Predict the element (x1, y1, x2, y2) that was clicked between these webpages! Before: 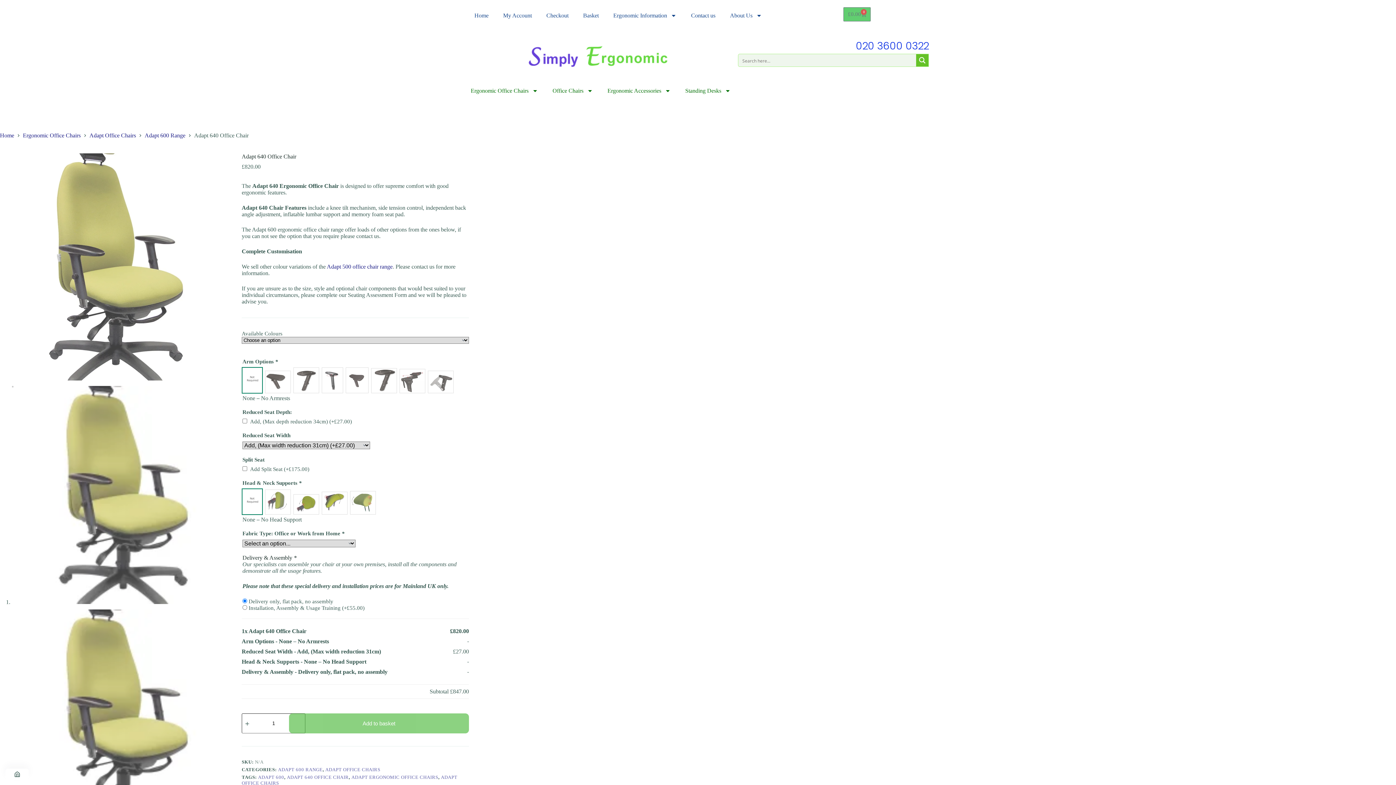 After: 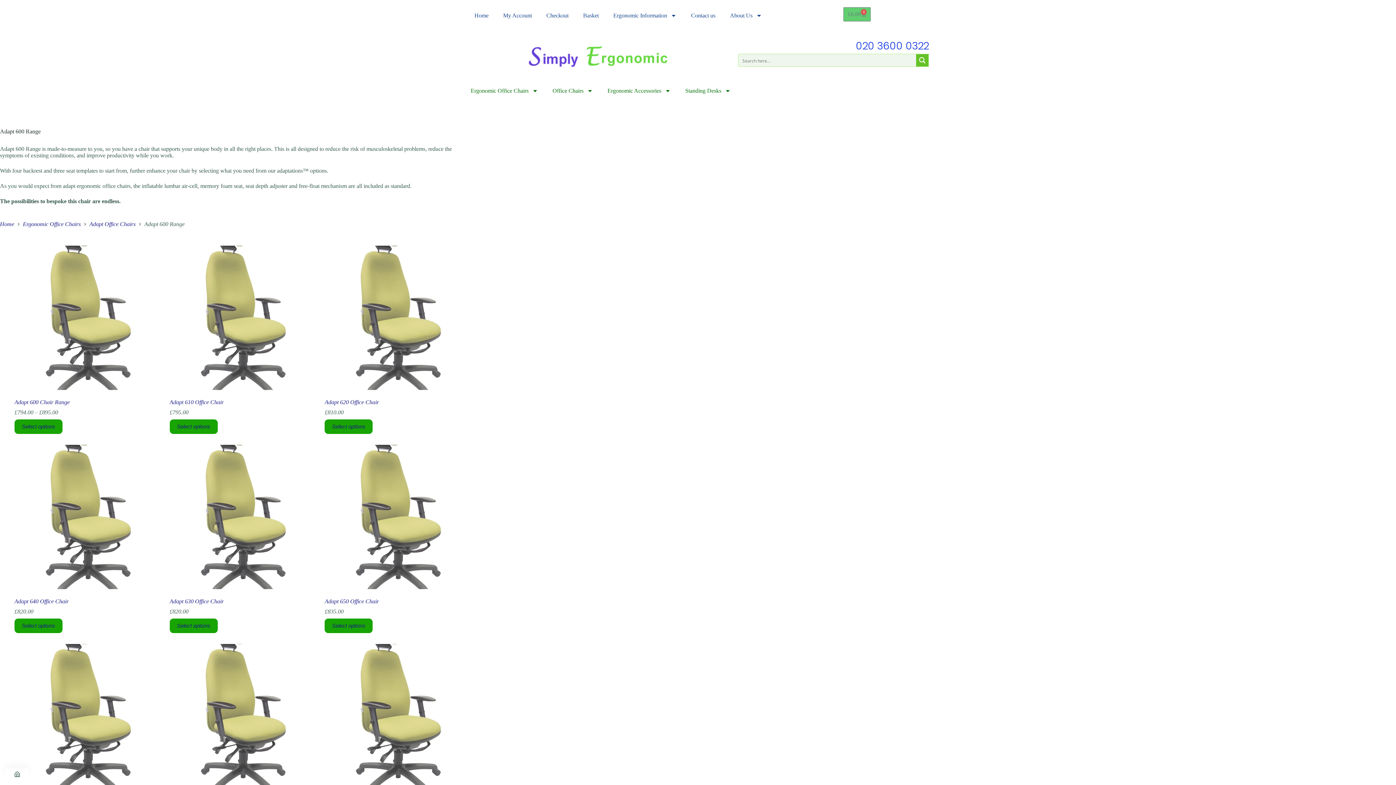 Action: label: ADAPT 600 RANGE bbox: (278, 767, 322, 772)